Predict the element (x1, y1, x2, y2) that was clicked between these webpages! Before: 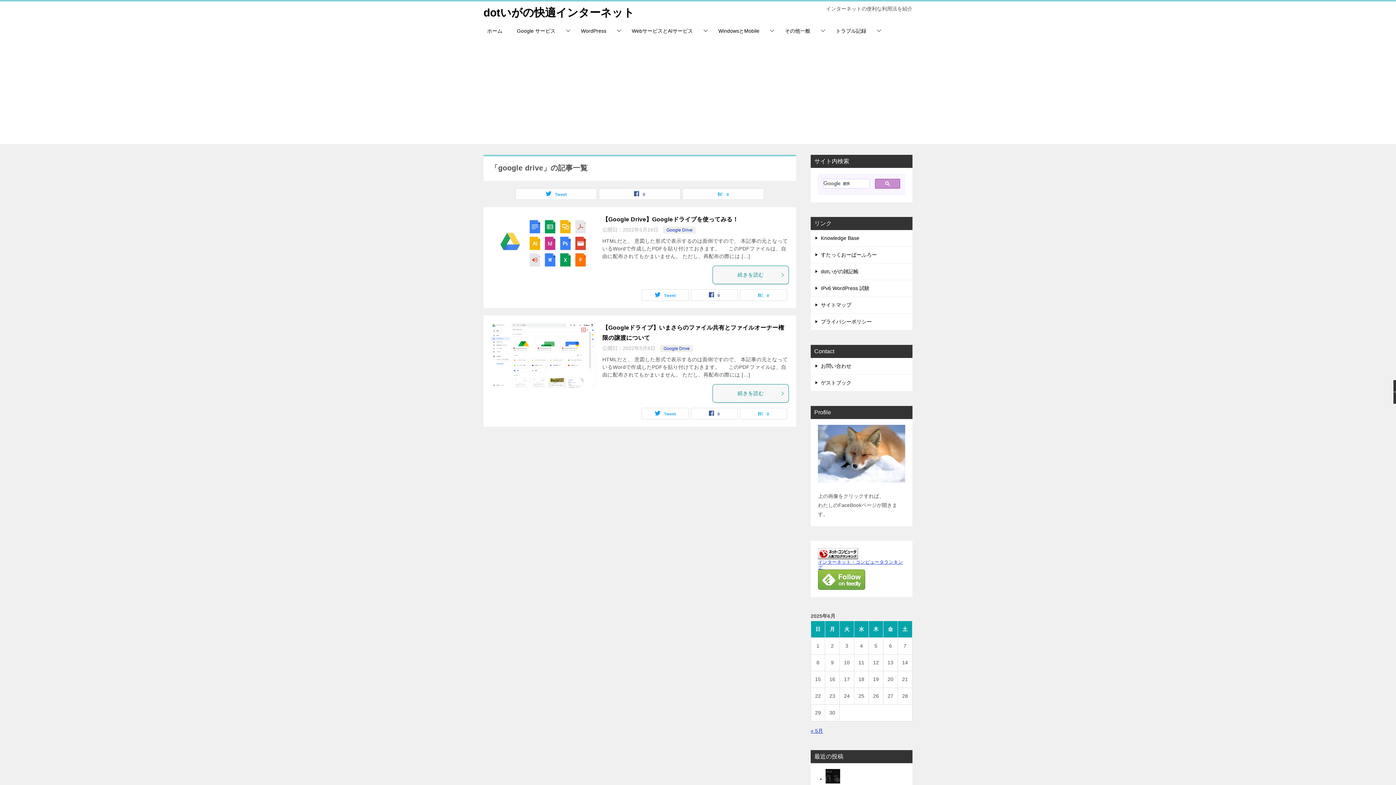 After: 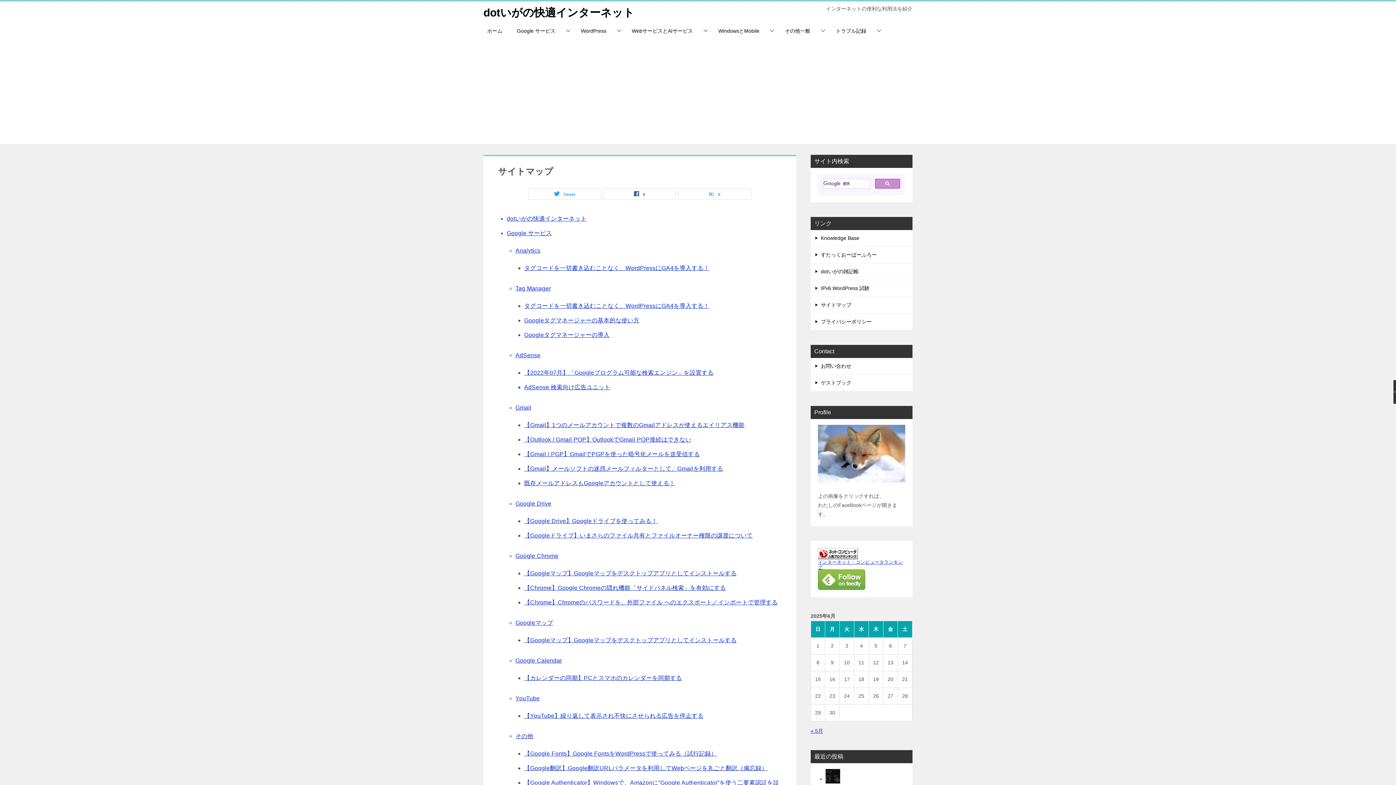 Action: bbox: (810, 297, 912, 313) label: サイトマップ